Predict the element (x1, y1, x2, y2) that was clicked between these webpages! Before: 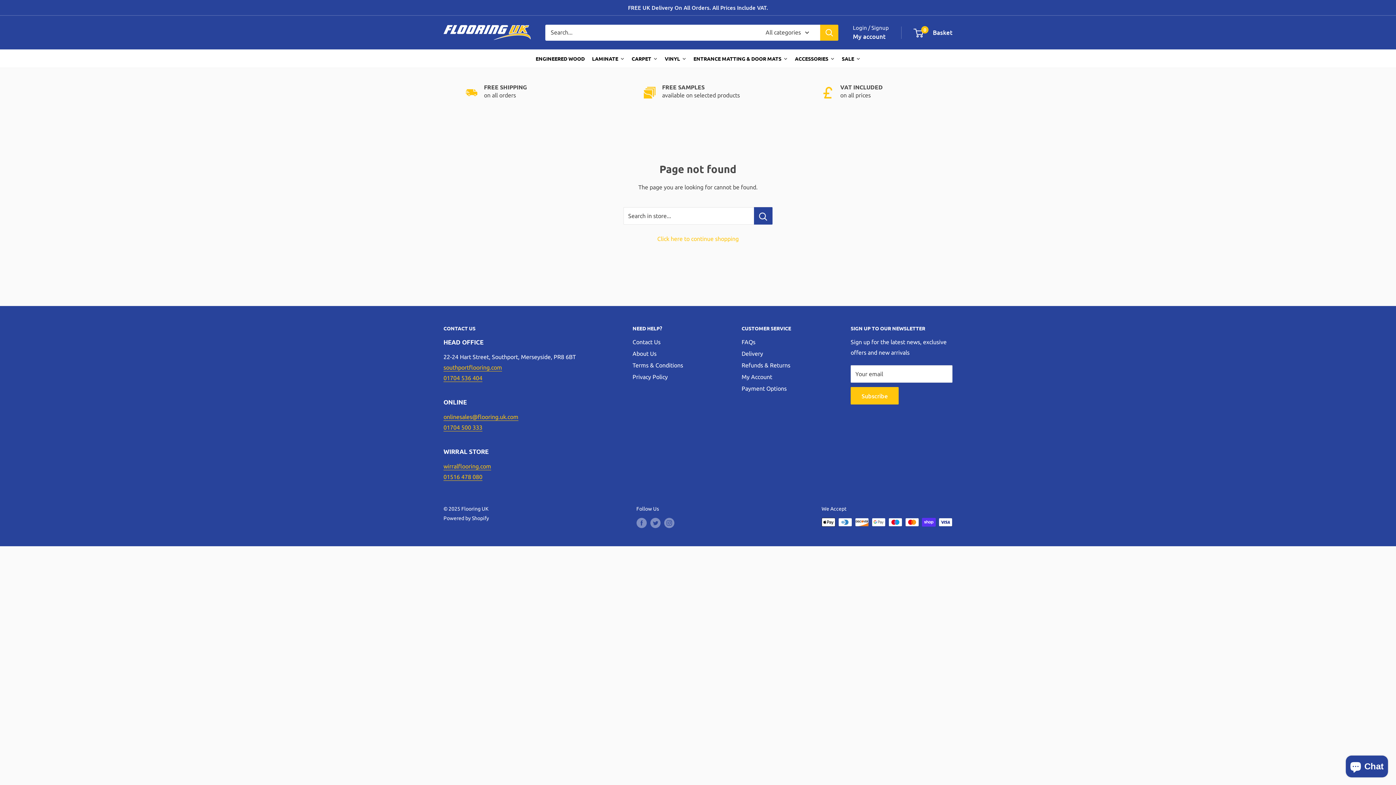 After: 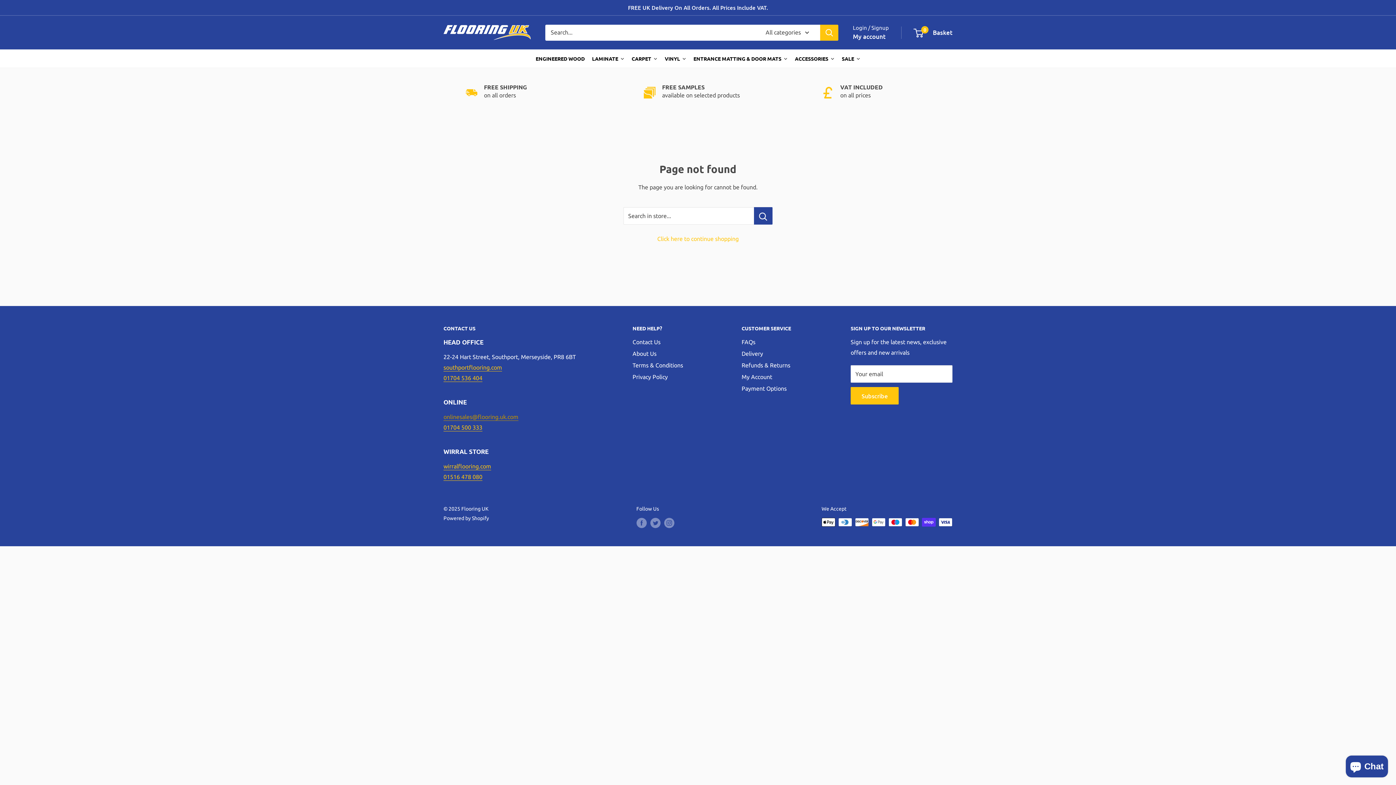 Action: label: onlinesales@flooring.uk.com bbox: (443, 413, 518, 420)